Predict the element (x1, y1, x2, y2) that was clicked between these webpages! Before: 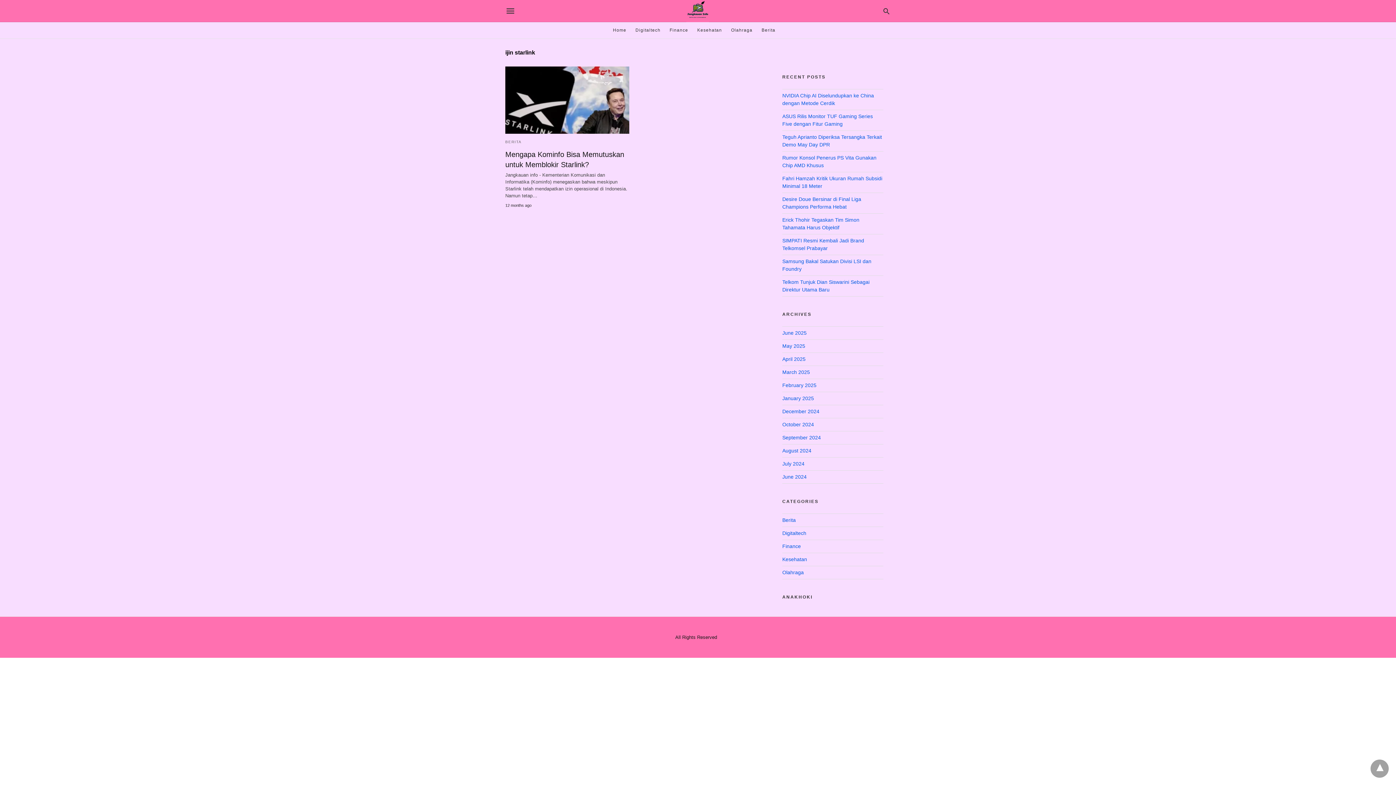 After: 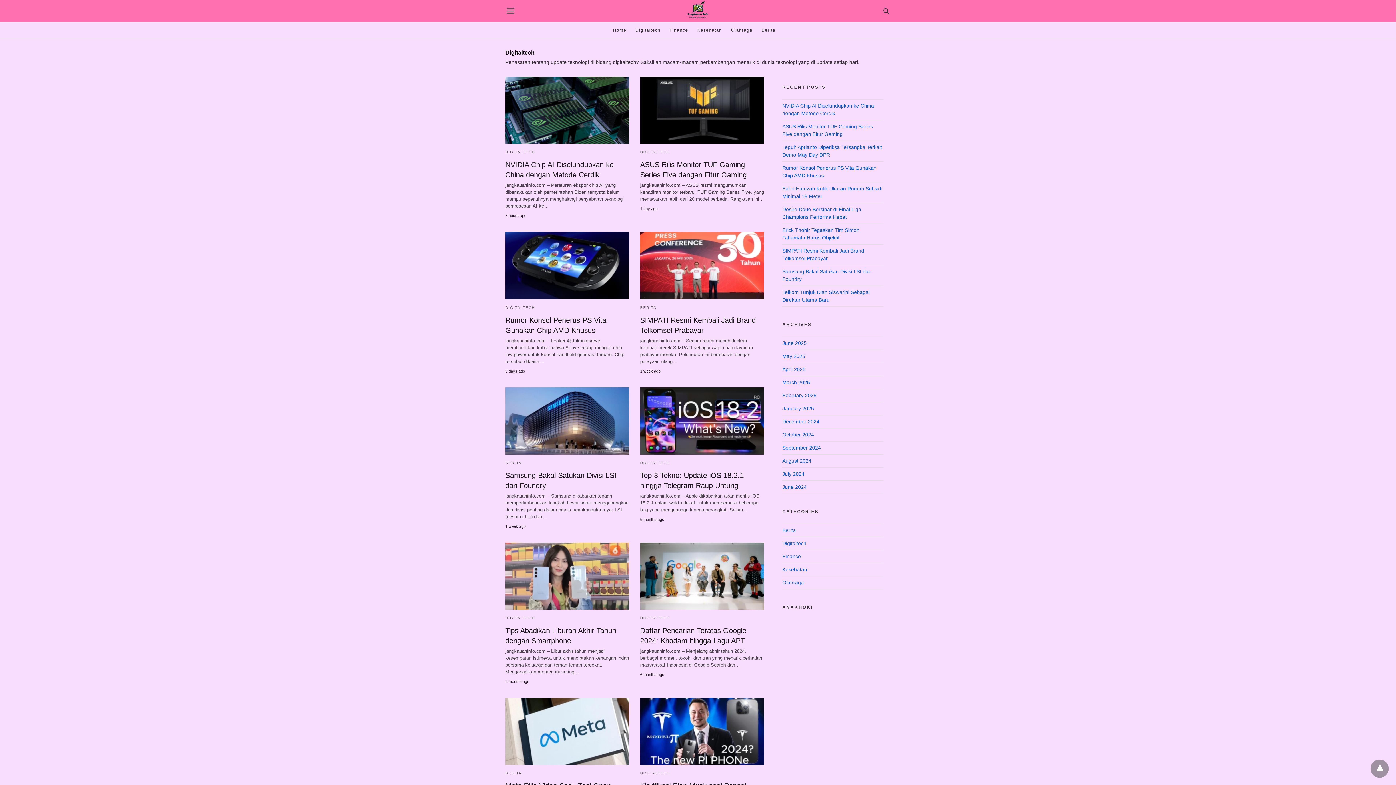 Action: label: Digitaltech bbox: (782, 530, 806, 536)